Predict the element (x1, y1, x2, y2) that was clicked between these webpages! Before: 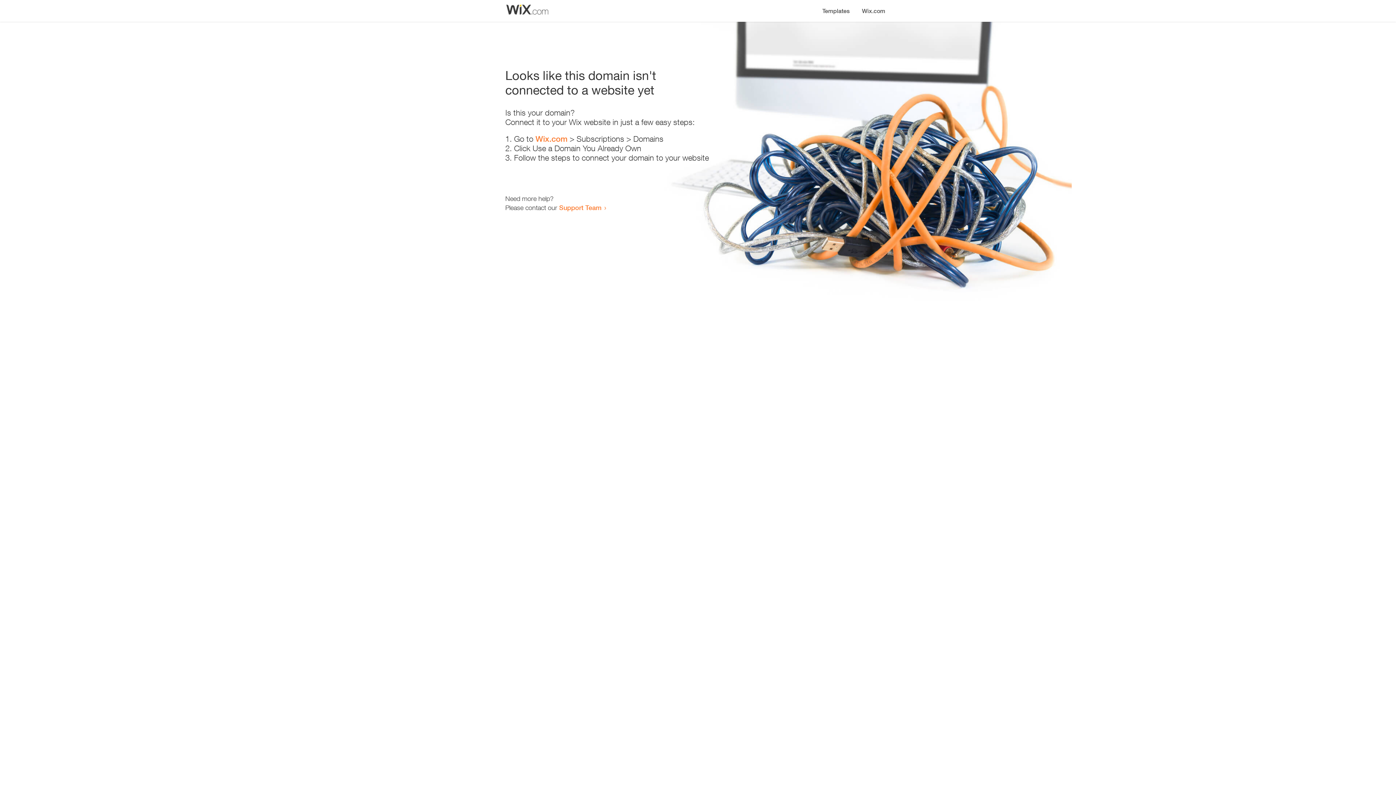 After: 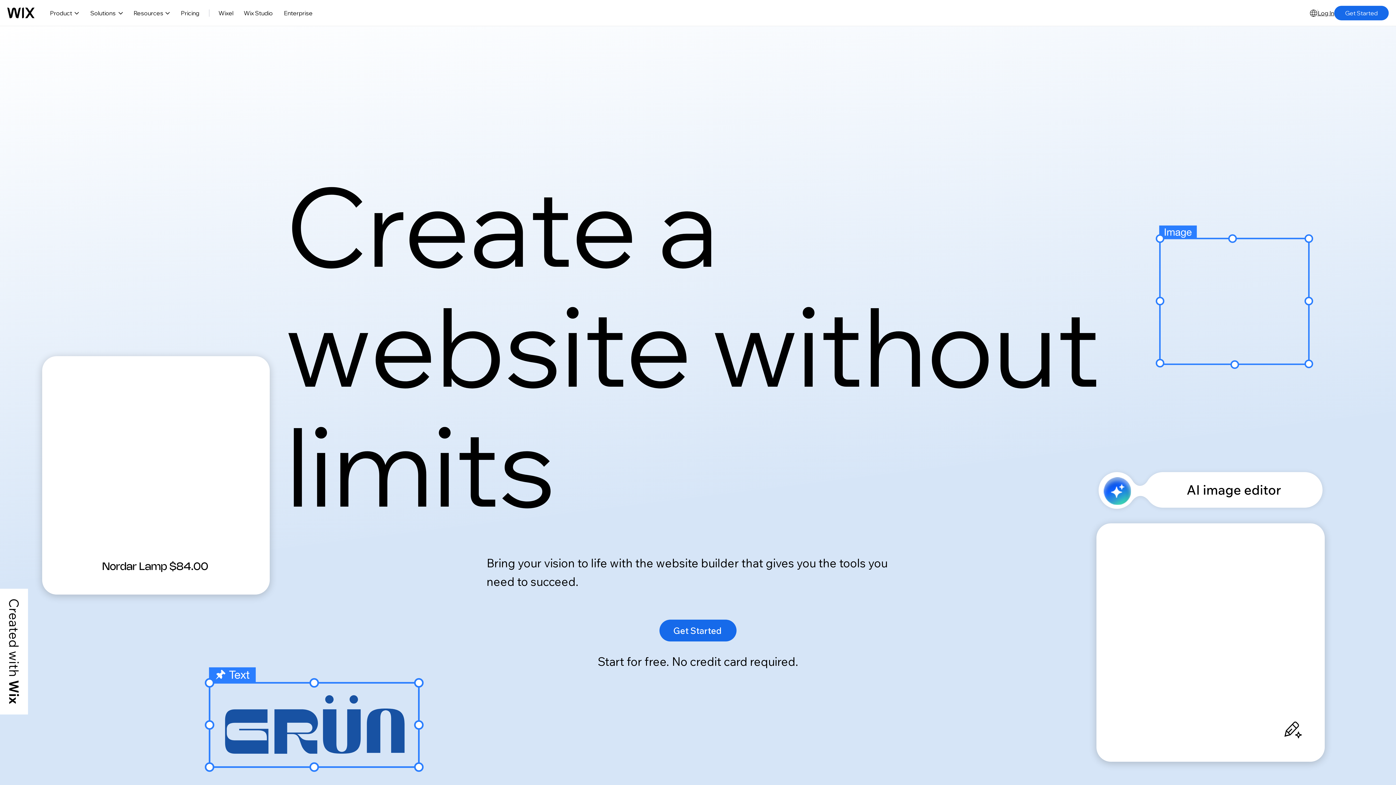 Action: label: Wix.com bbox: (535, 134, 567, 143)